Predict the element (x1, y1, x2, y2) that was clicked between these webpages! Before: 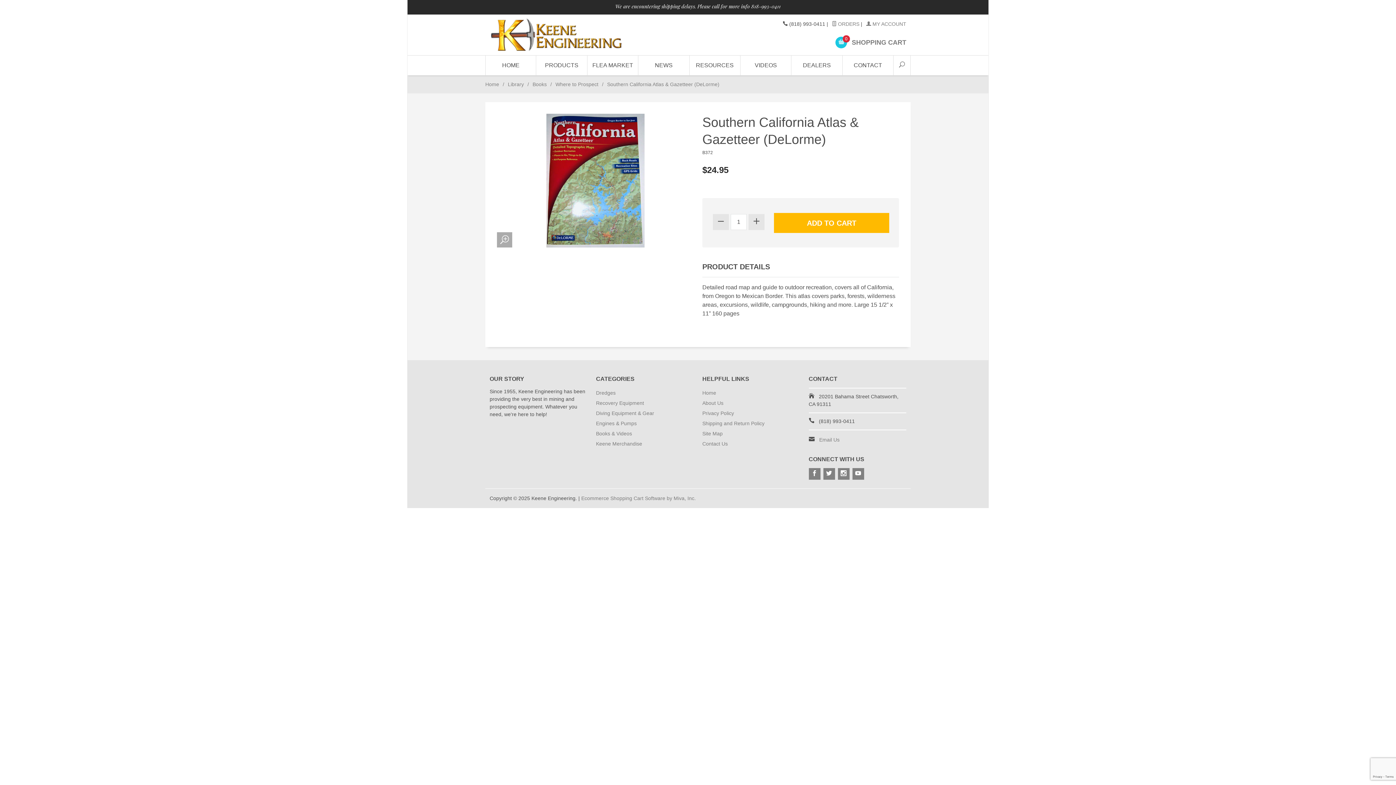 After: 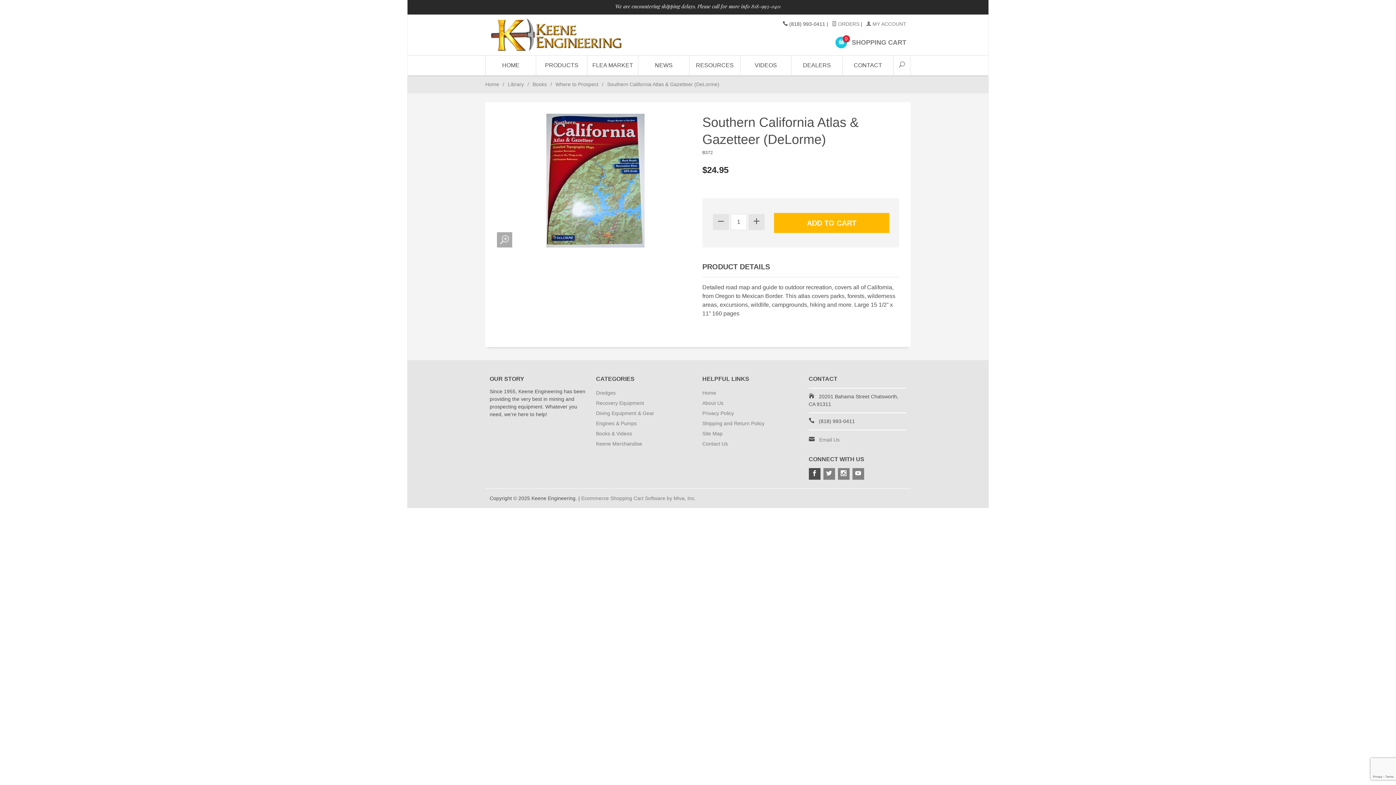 Action: bbox: (808, 468, 820, 480)